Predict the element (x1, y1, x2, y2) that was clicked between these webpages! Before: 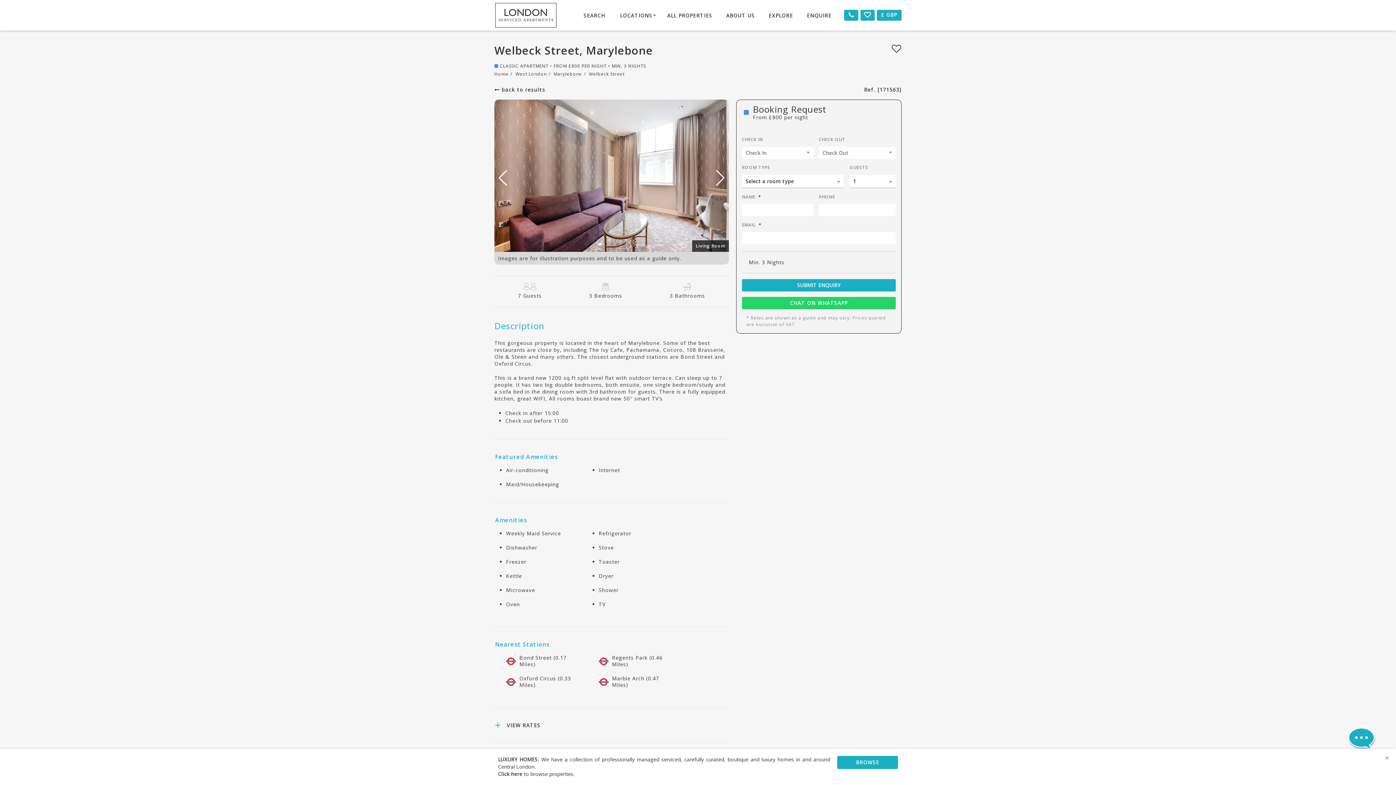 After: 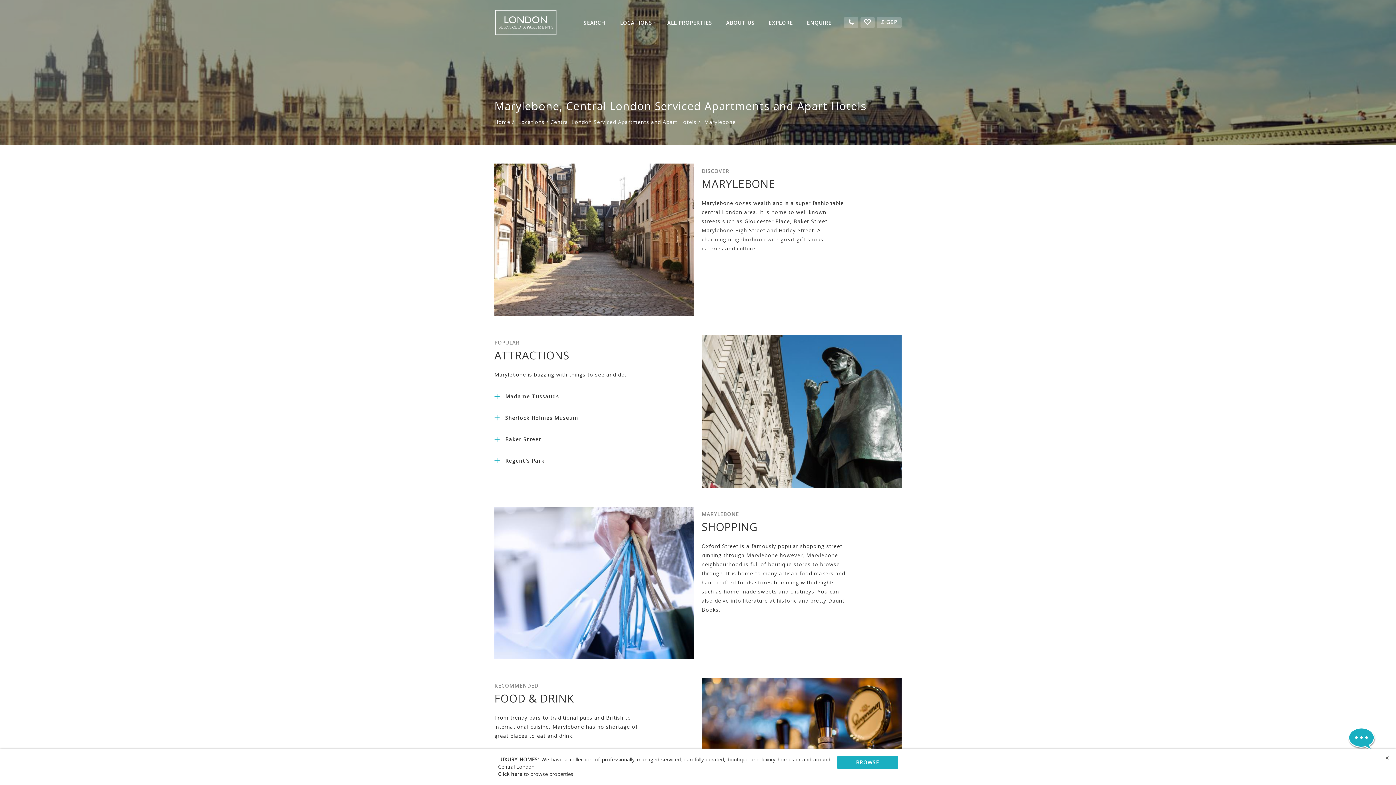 Action: label: Marylebone bbox: (553, 70, 582, 77)